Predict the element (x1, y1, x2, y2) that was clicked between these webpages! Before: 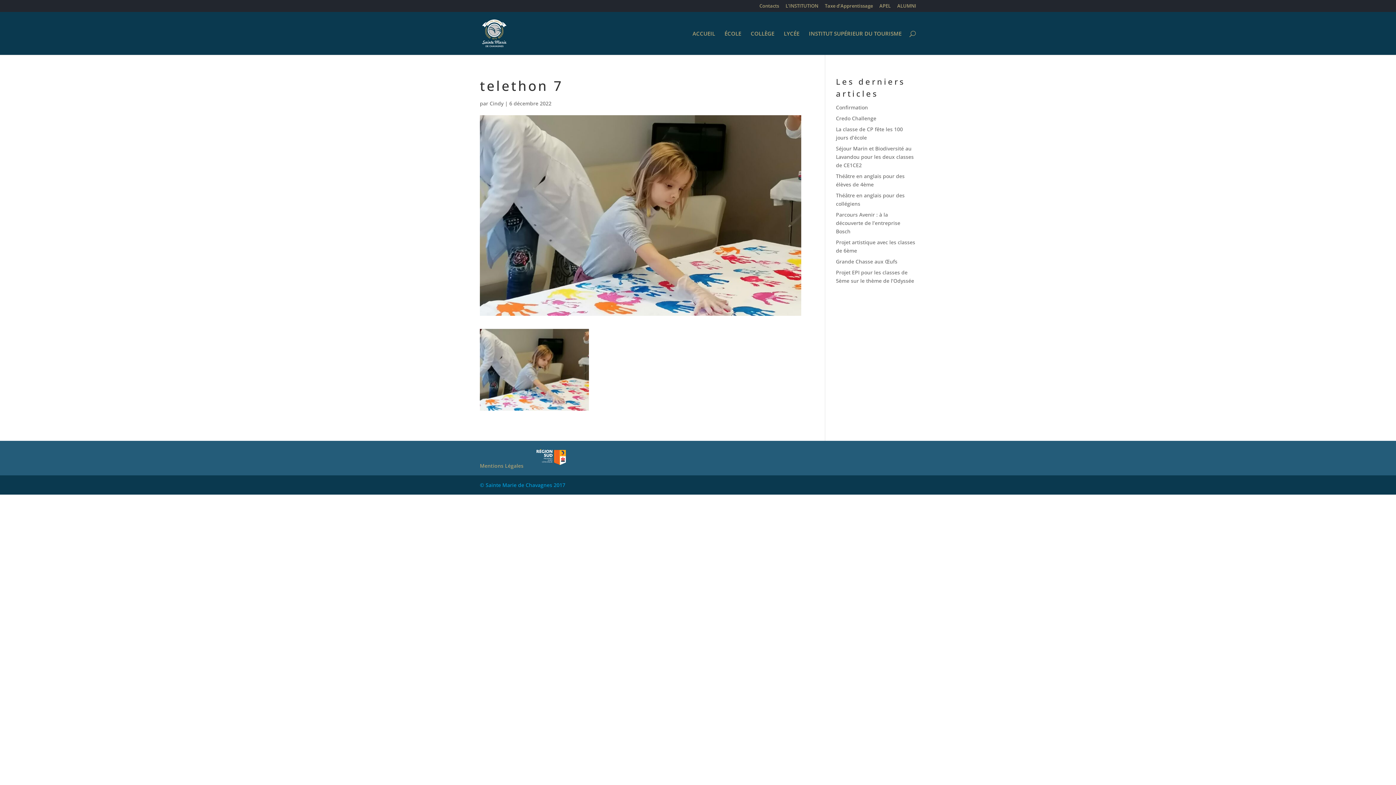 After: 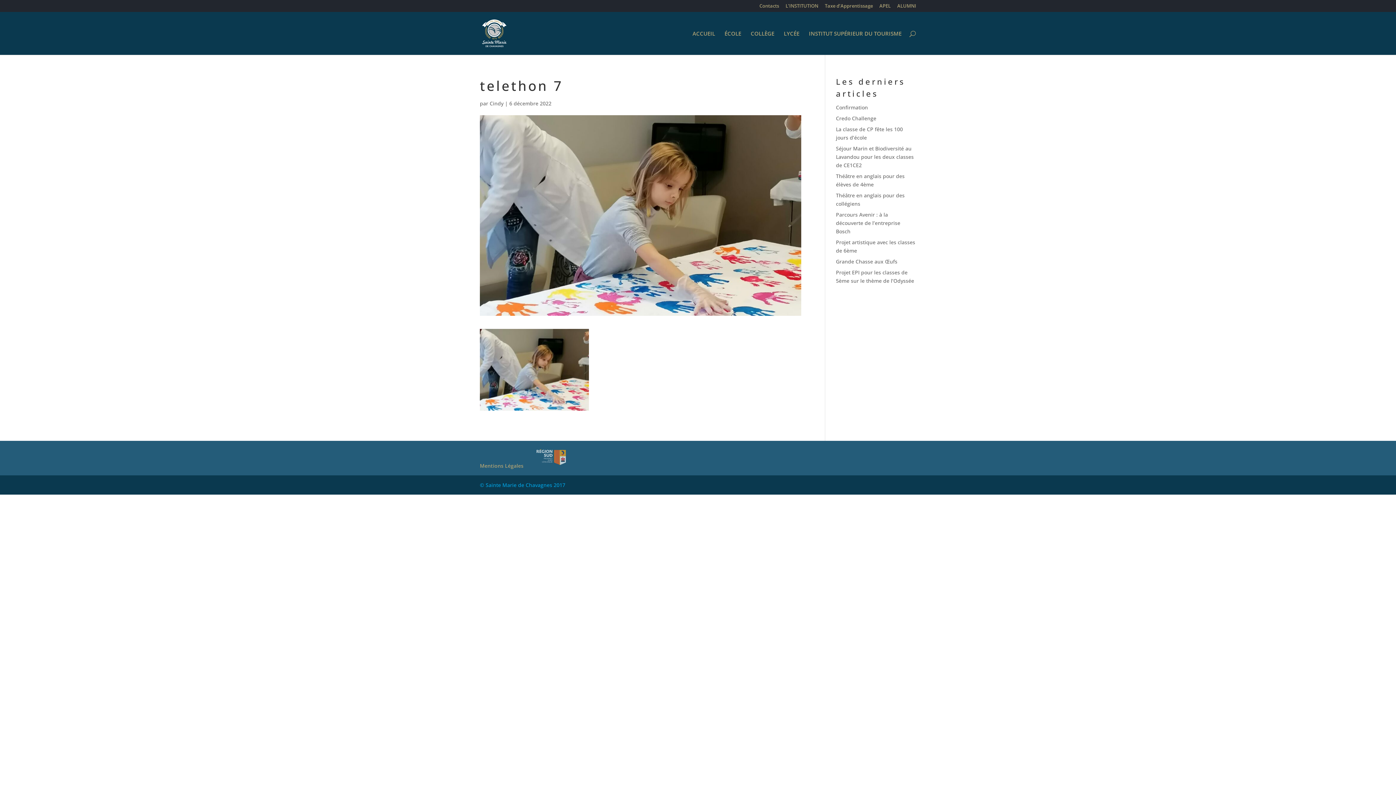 Action: bbox: (533, 462, 569, 469)